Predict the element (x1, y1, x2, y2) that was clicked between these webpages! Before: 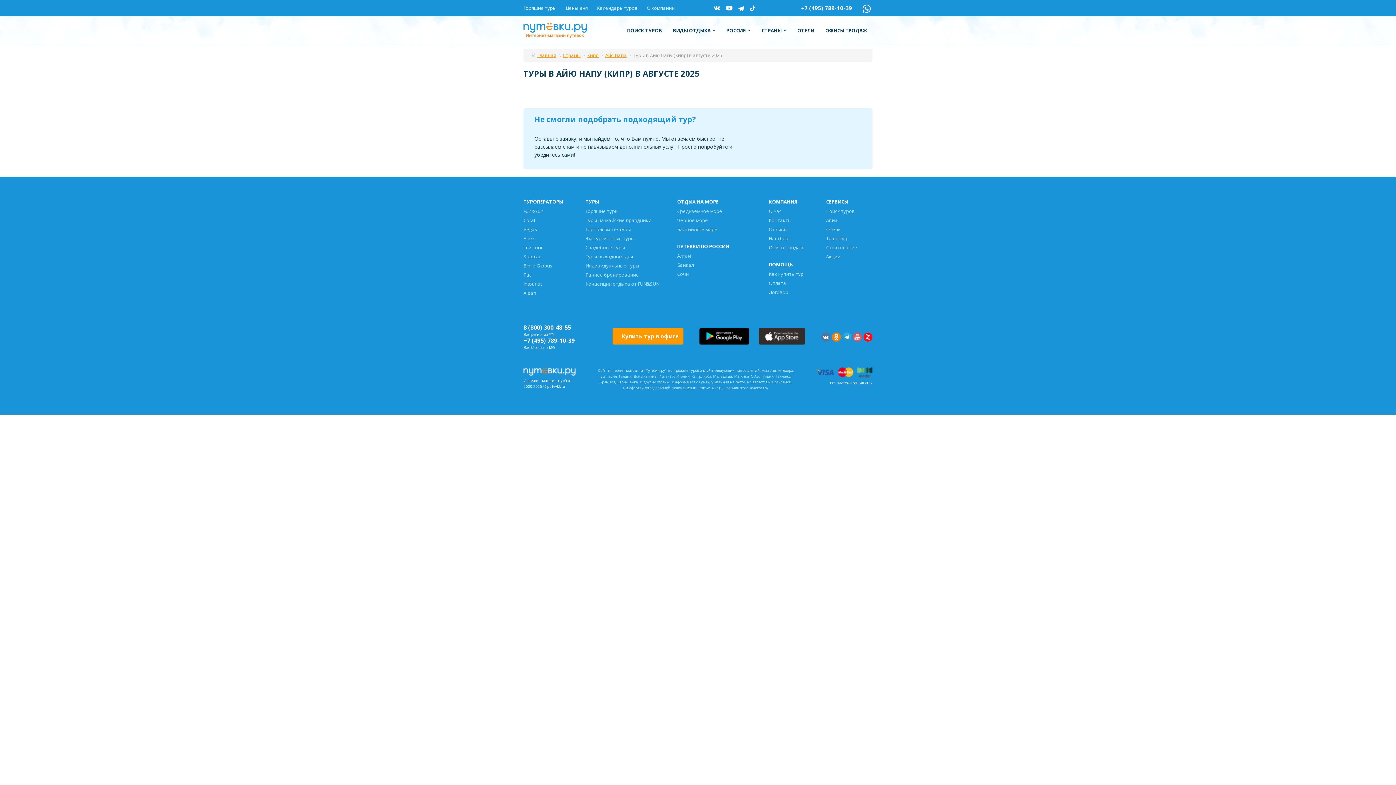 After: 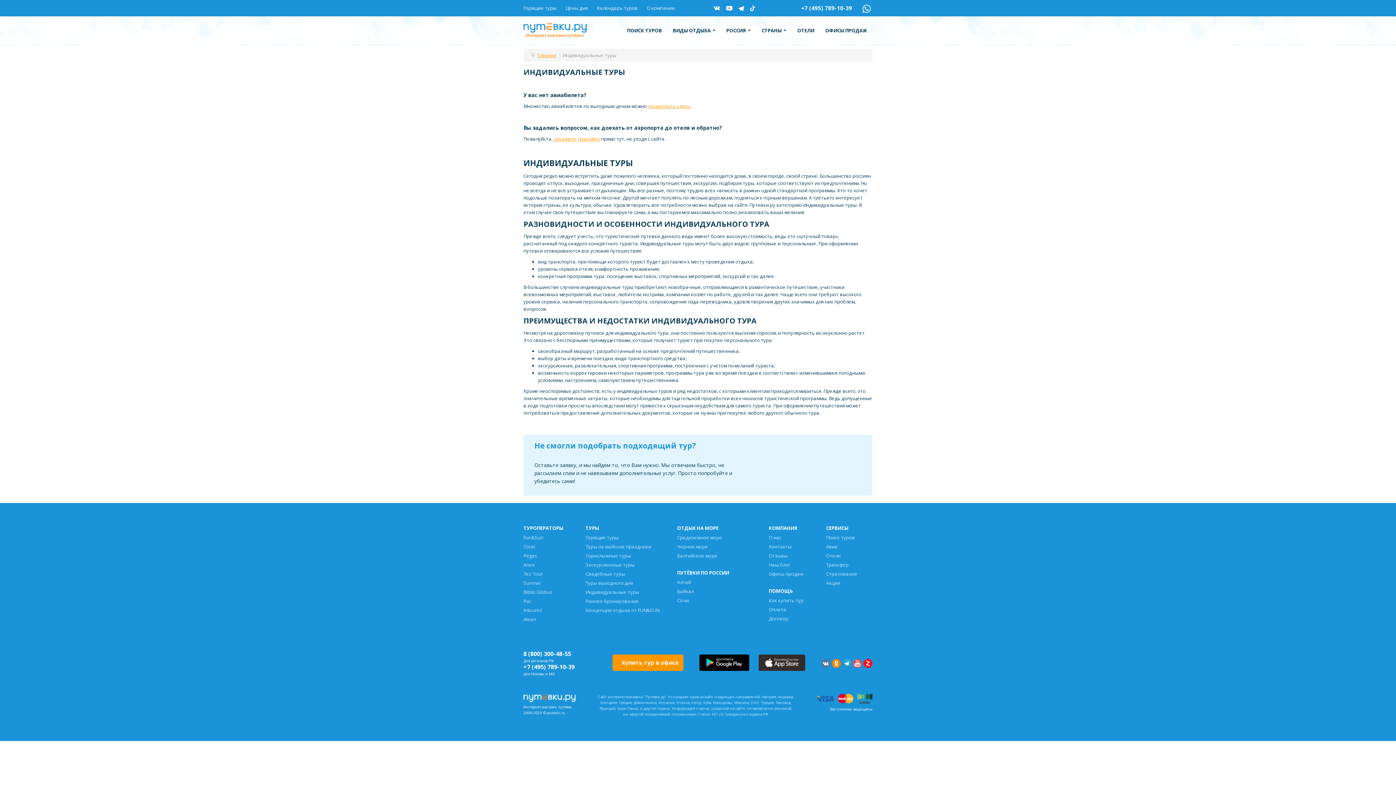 Action: bbox: (585, 262, 639, 269) label: Индивидуальные туры